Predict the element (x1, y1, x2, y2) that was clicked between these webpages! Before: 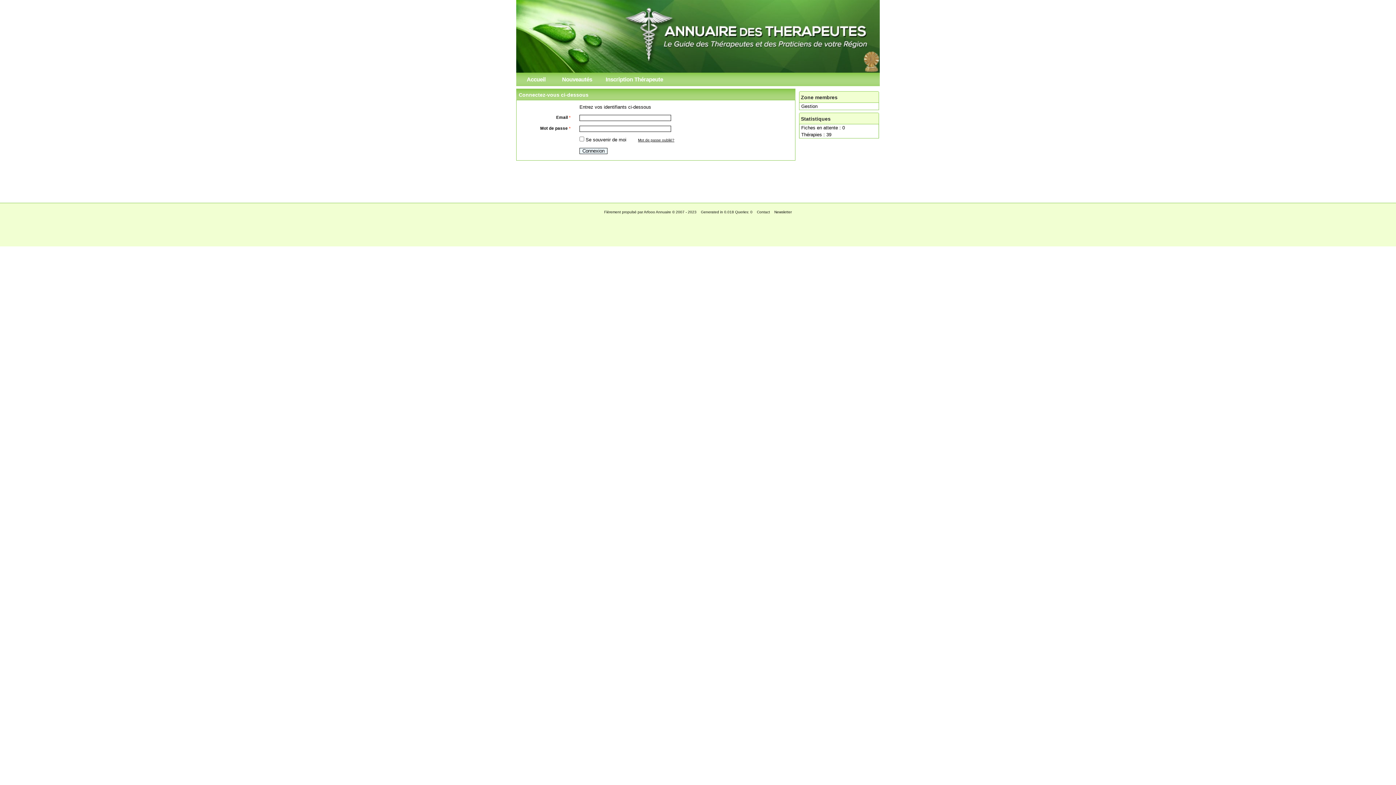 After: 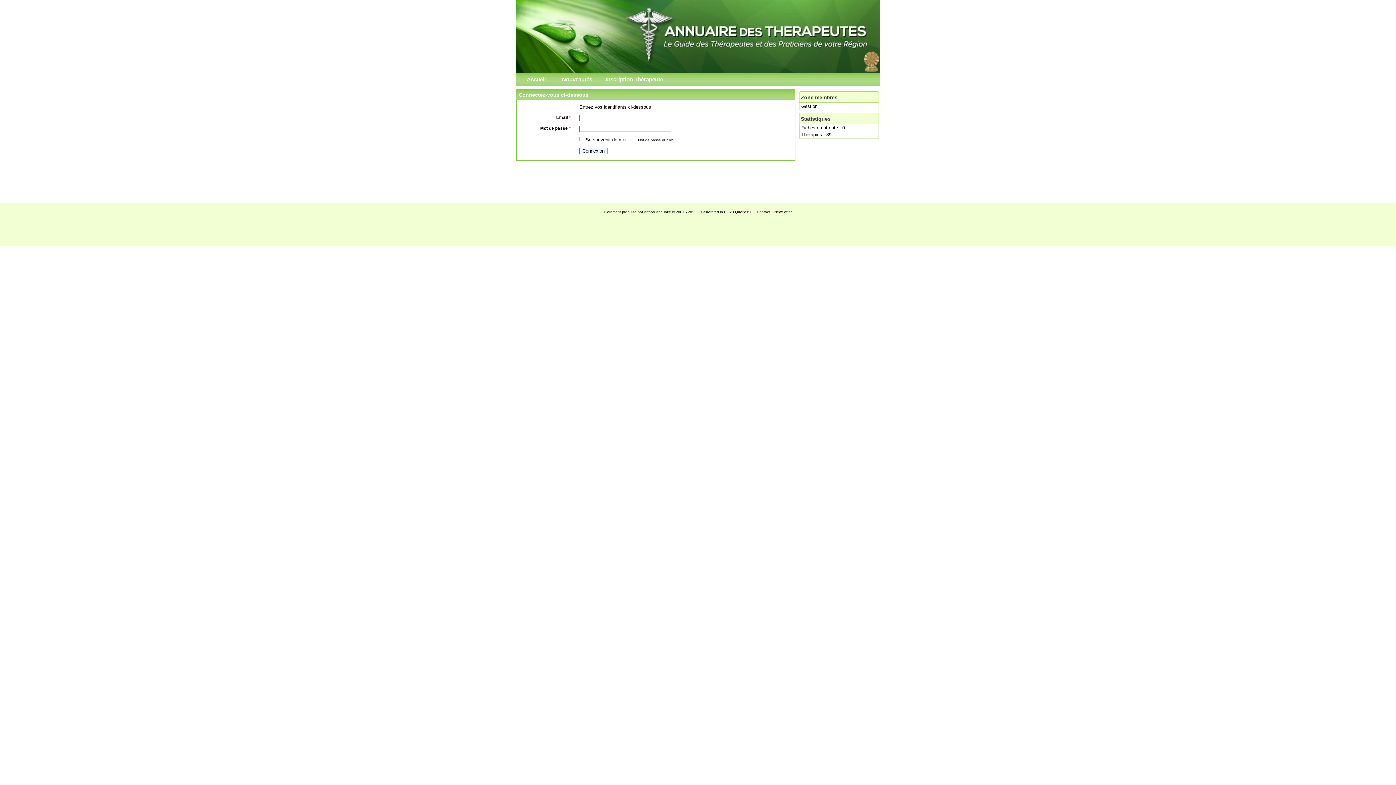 Action: label: Gestion bbox: (799, 102, 879, 109)